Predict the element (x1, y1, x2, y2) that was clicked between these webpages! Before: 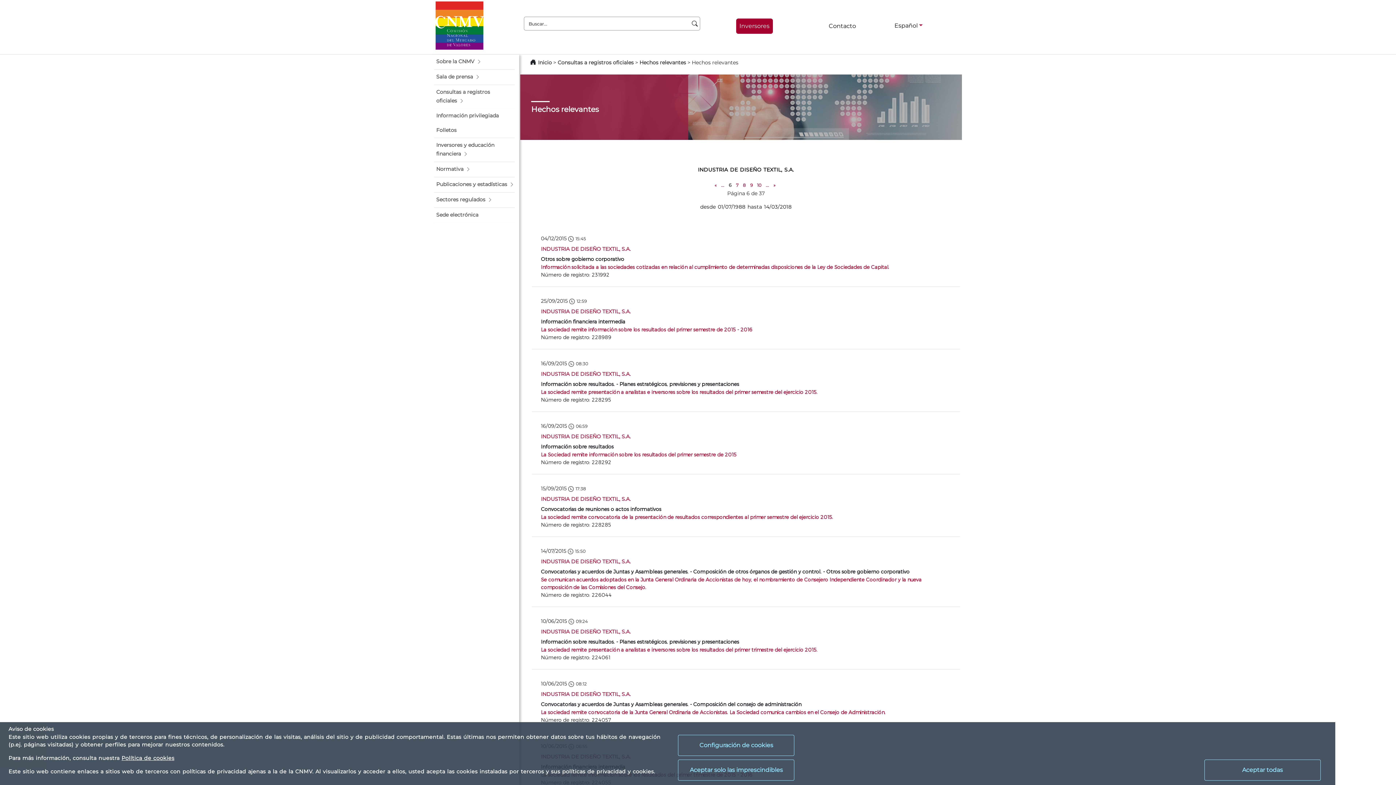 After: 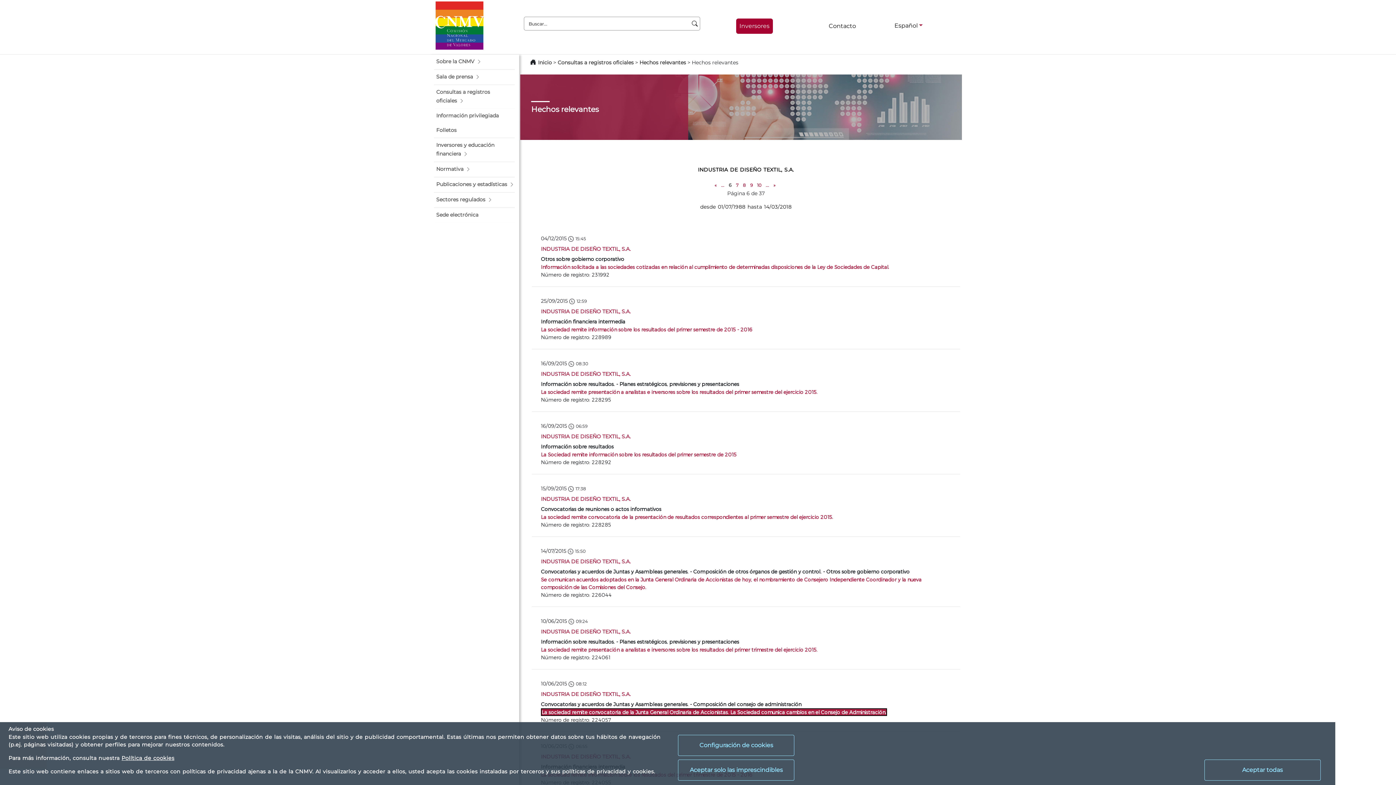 Action: label: La sociedad remite convocatoria de la Junta General Ordinaria de Accionistas. La Sociedad comunica cambios en el Consejo de Administración. bbox: (541, 709, 885, 715)